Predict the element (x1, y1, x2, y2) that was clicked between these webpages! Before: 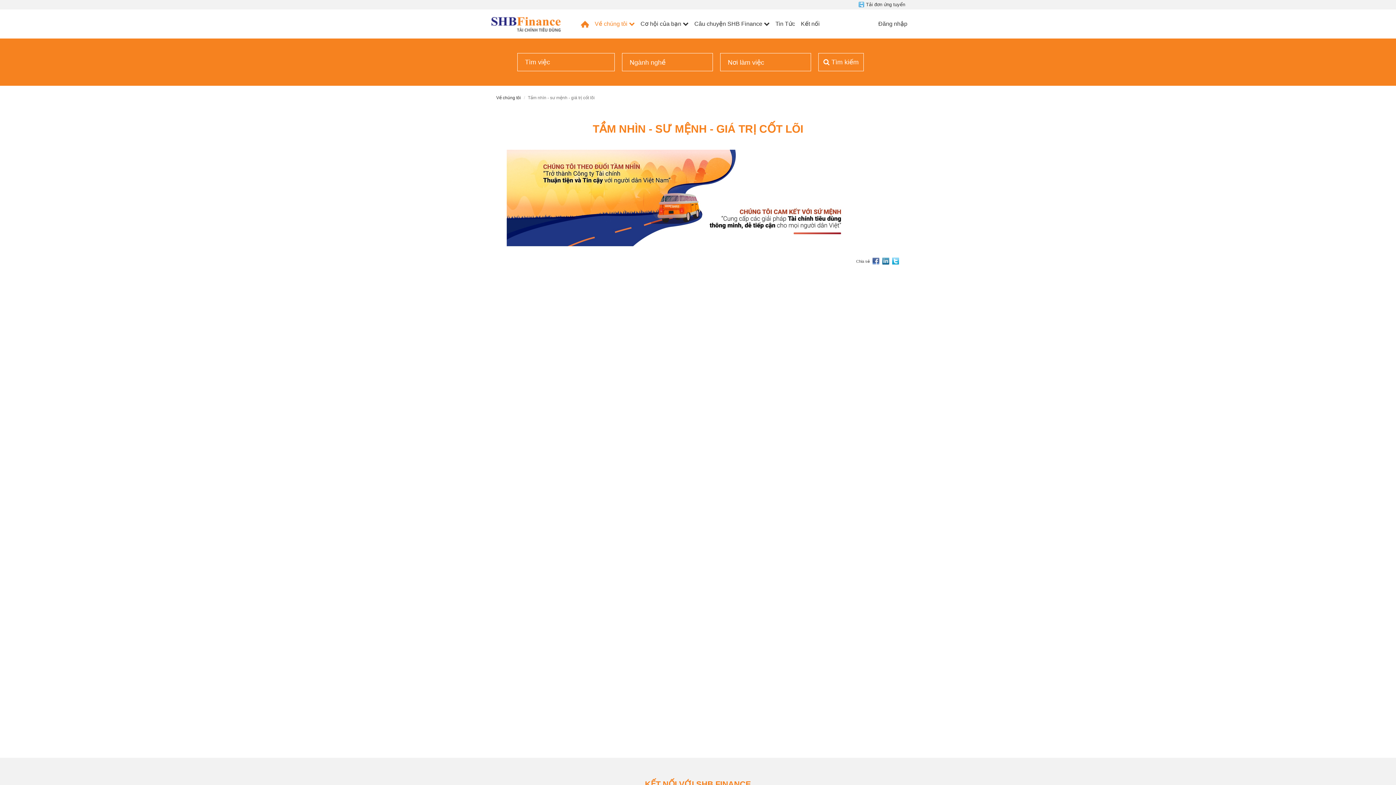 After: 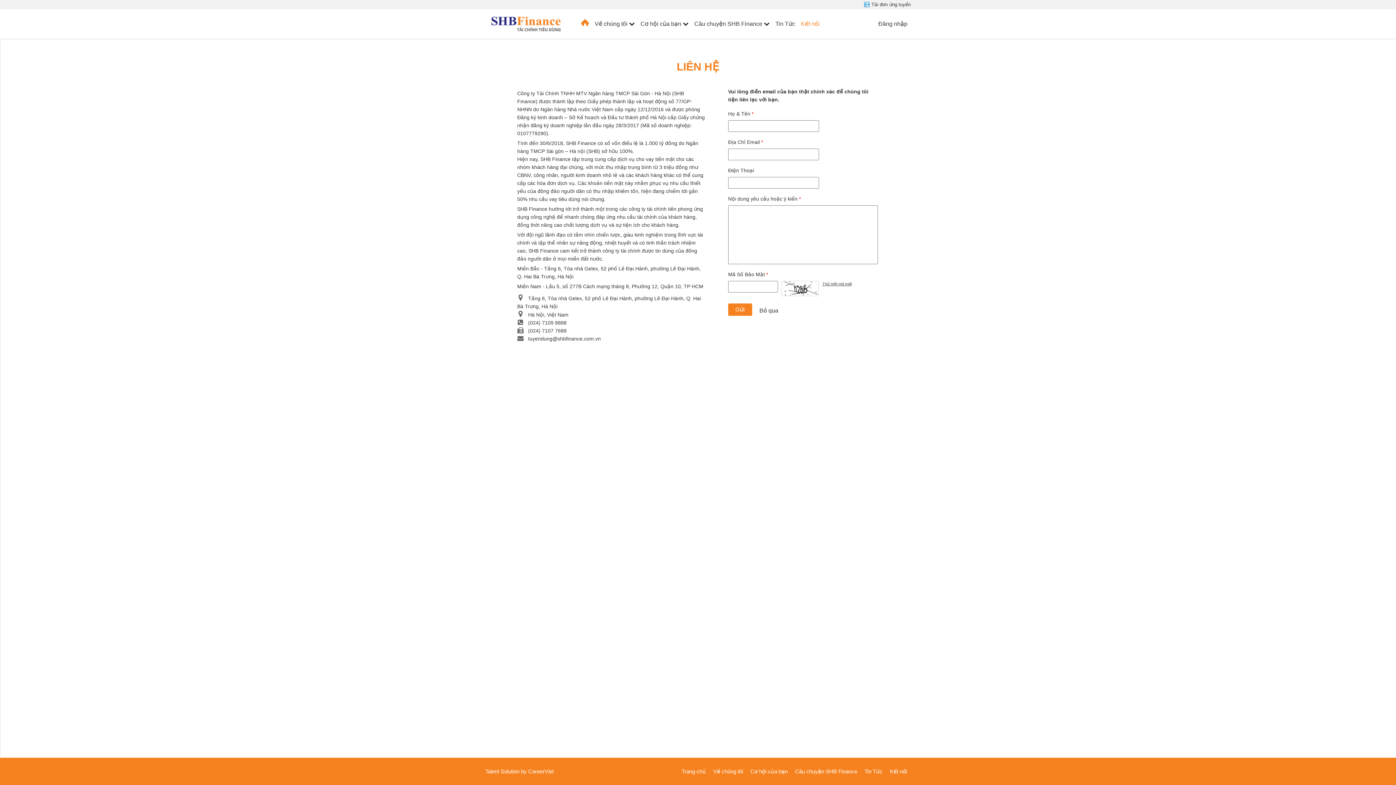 Action: label: Kết nối bbox: (801, 20, 820, 26)